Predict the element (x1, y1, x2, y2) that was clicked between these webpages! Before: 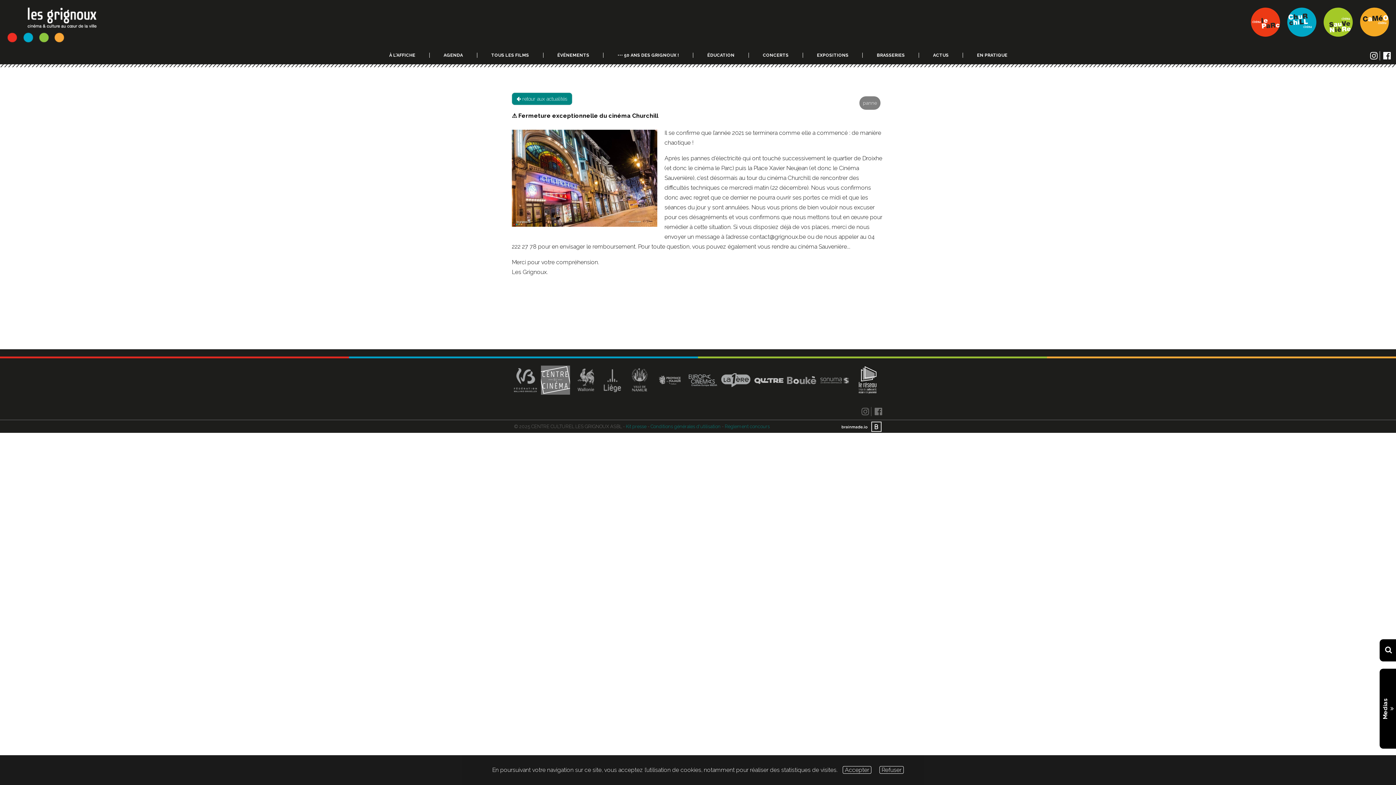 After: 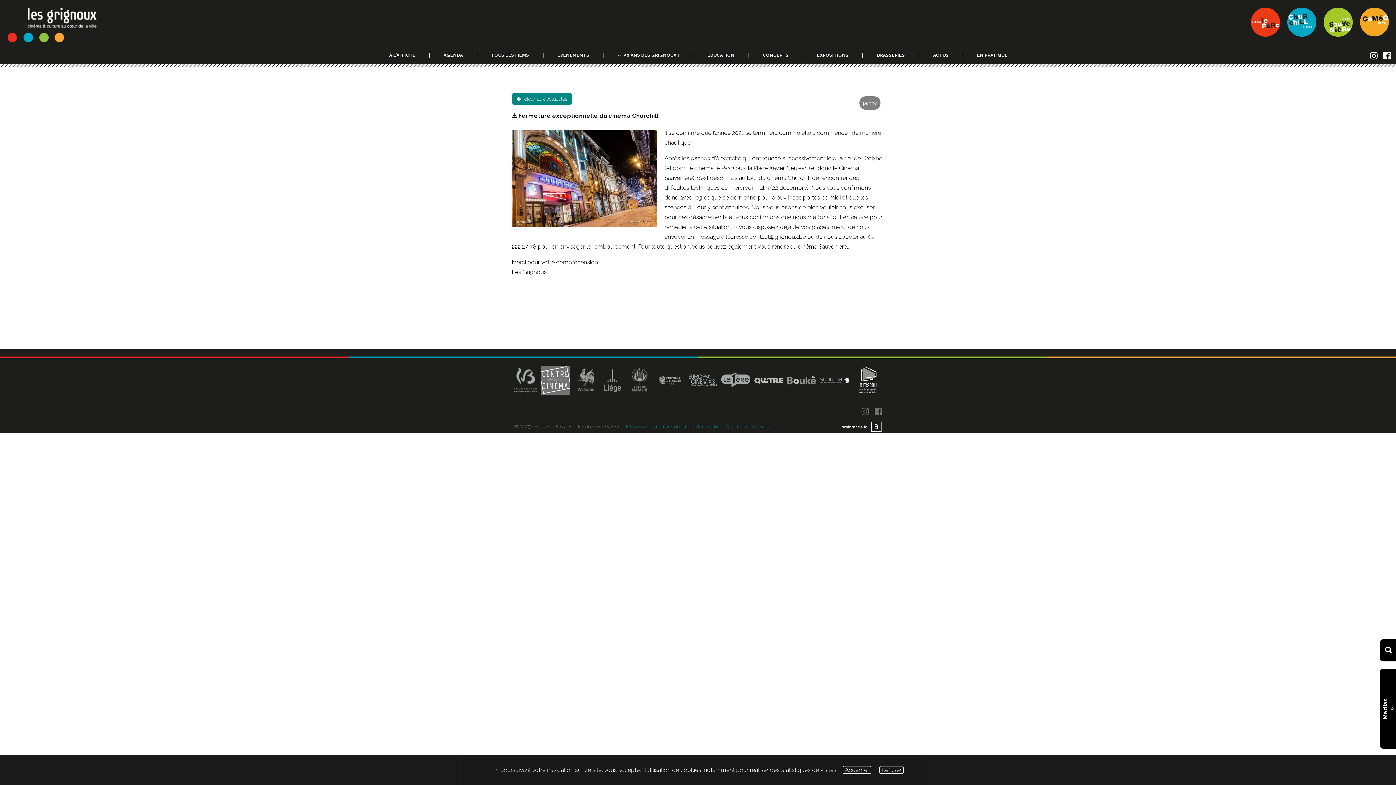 Action: bbox: (541, 365, 570, 396)